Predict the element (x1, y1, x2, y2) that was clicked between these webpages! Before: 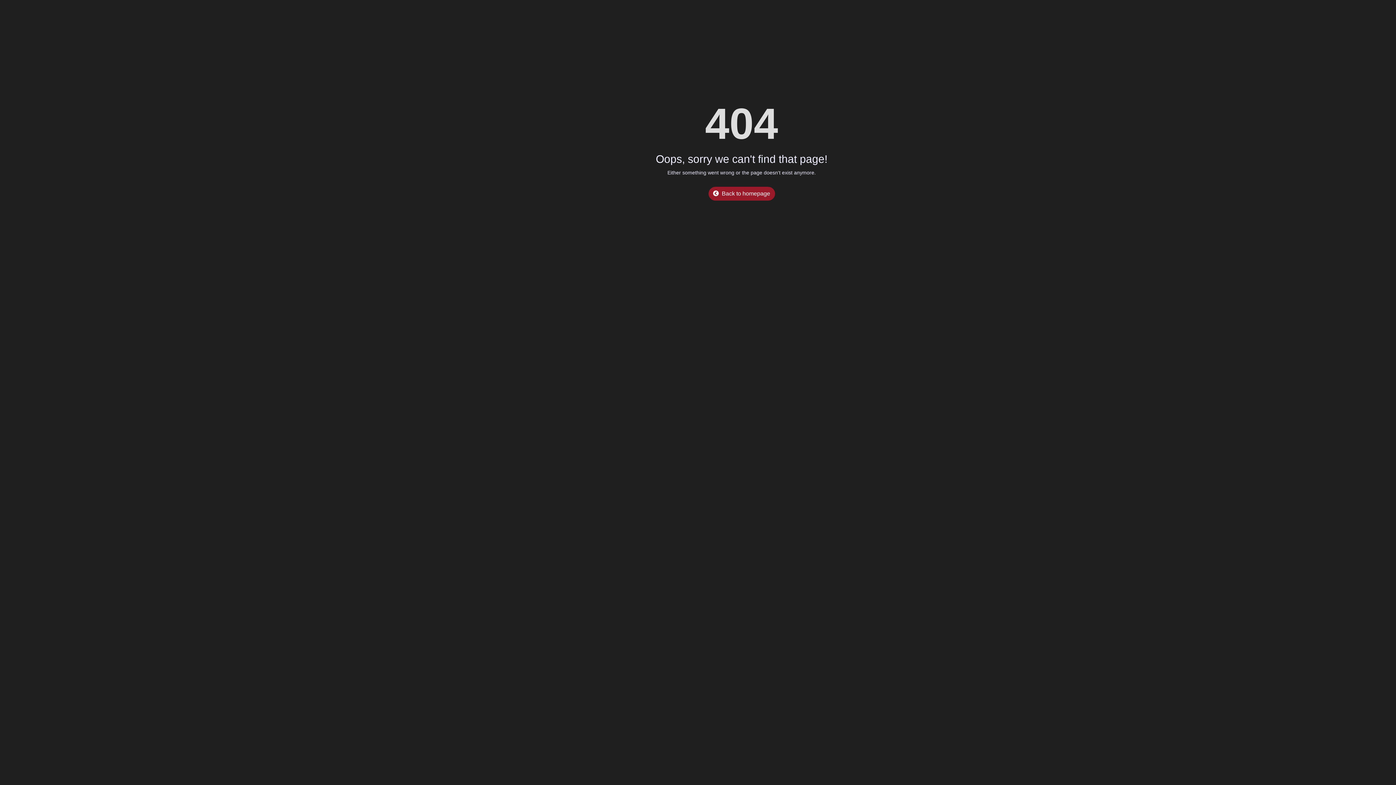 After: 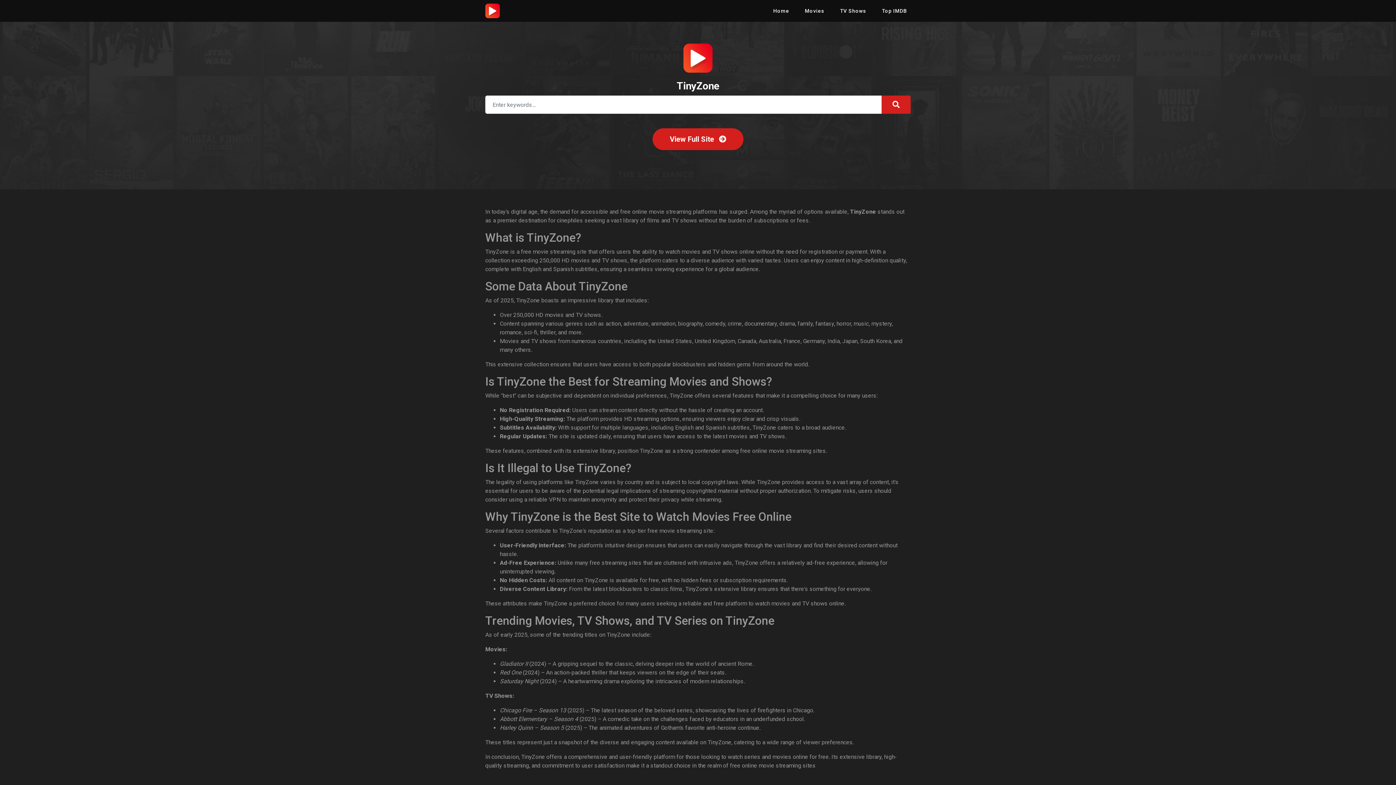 Action: label: Back to homepage bbox: (708, 186, 775, 200)